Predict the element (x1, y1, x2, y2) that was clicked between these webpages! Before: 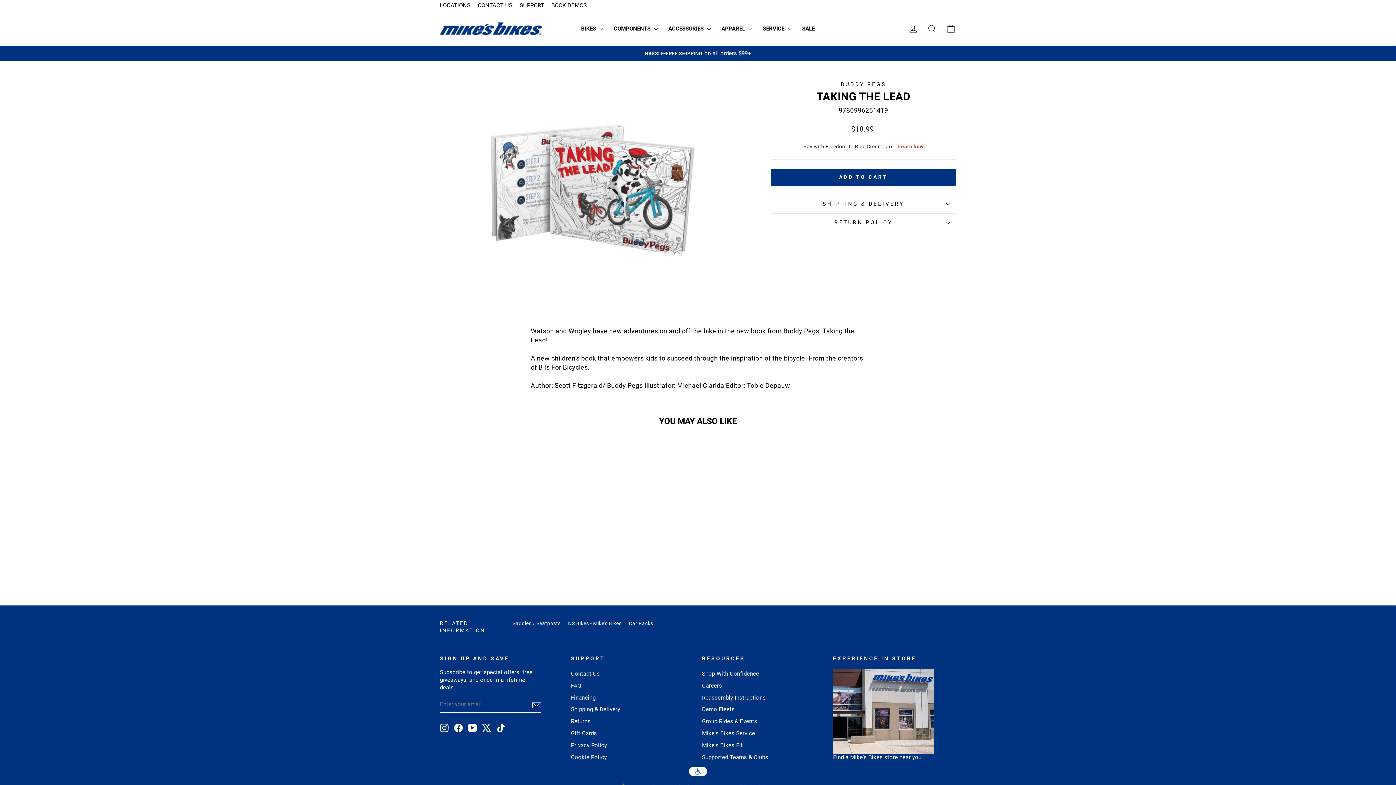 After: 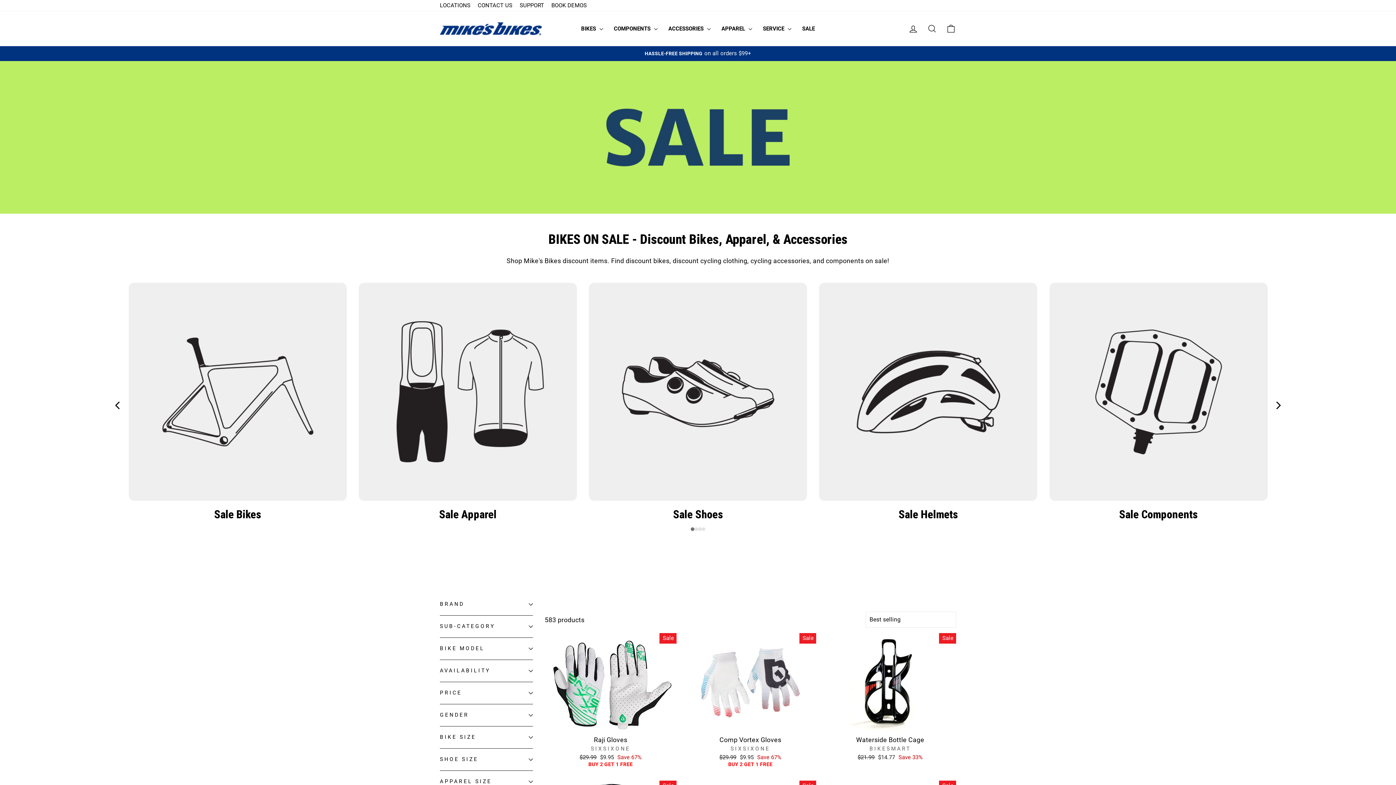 Action: label: SALE bbox: (796, 23, 820, 34)